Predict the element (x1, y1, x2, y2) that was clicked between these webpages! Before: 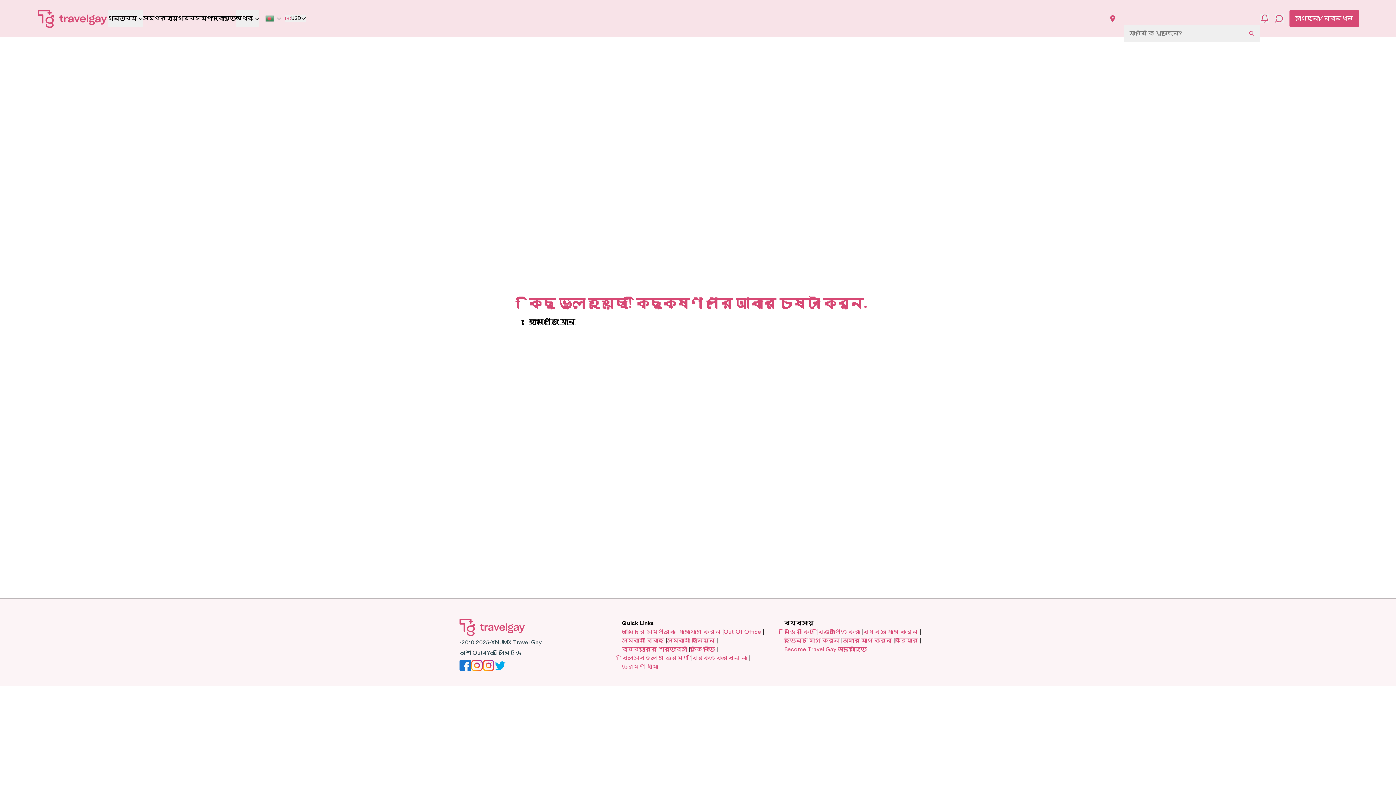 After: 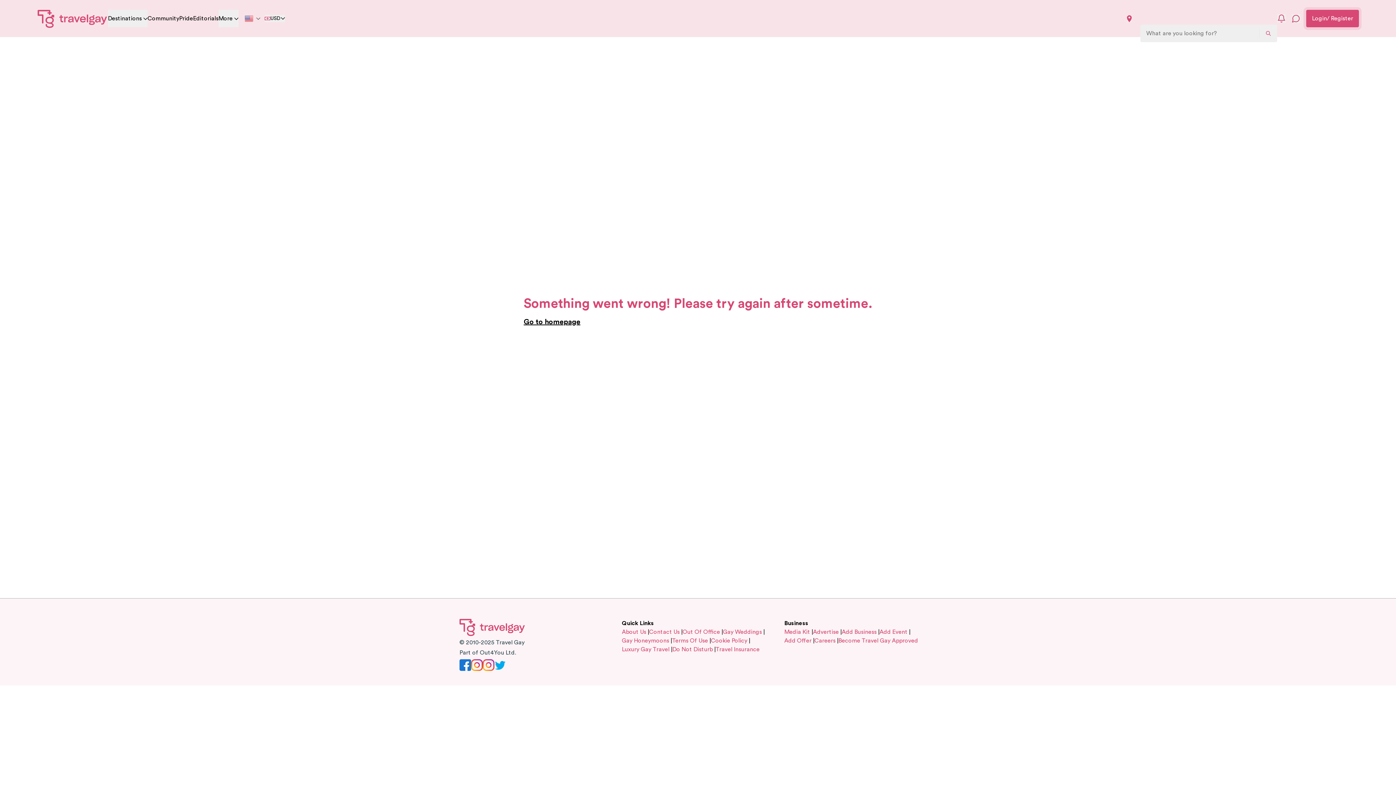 Action: label: বিজ্ঞাপিত করা | bbox: (817, 629, 863, 635)